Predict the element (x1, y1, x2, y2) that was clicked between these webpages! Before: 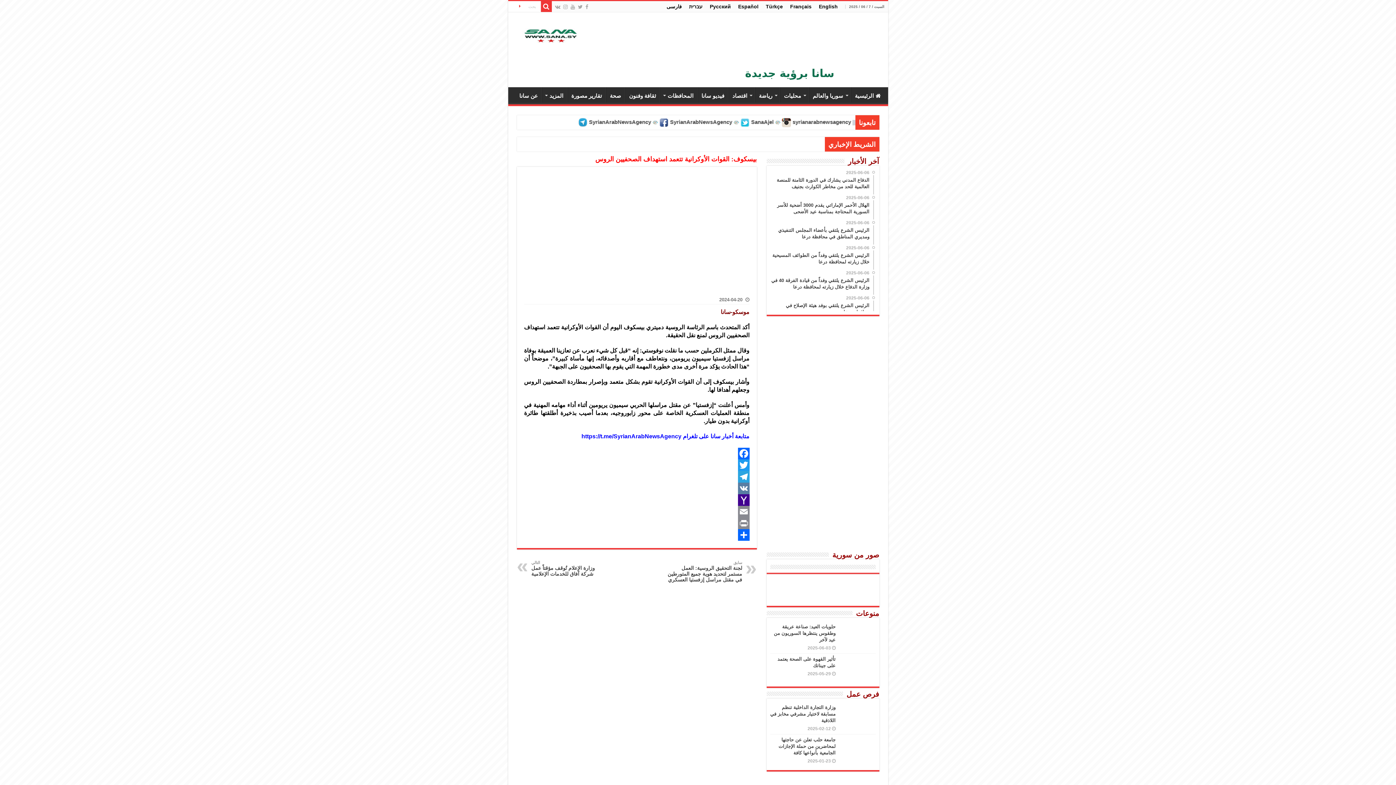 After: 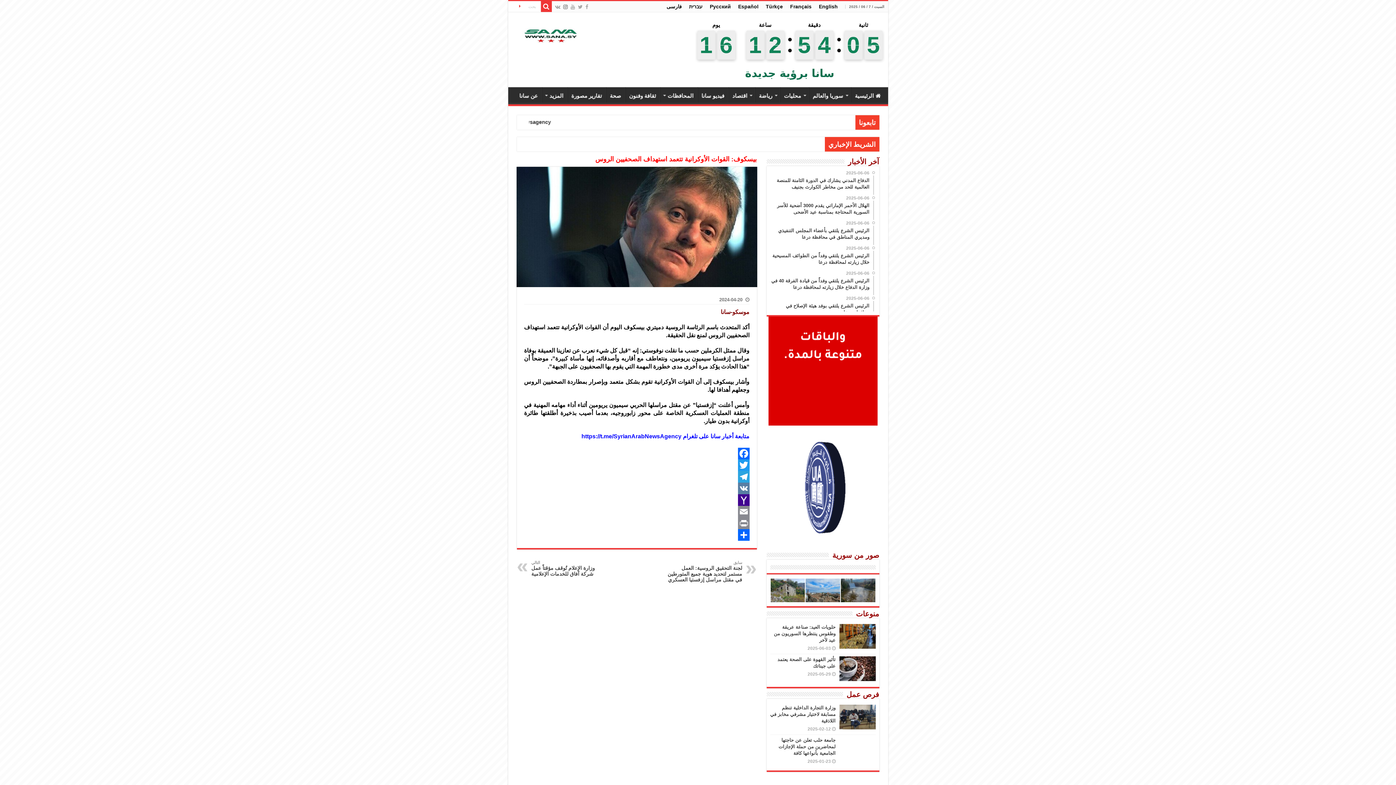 Action: bbox: (562, 2, 568, 11)